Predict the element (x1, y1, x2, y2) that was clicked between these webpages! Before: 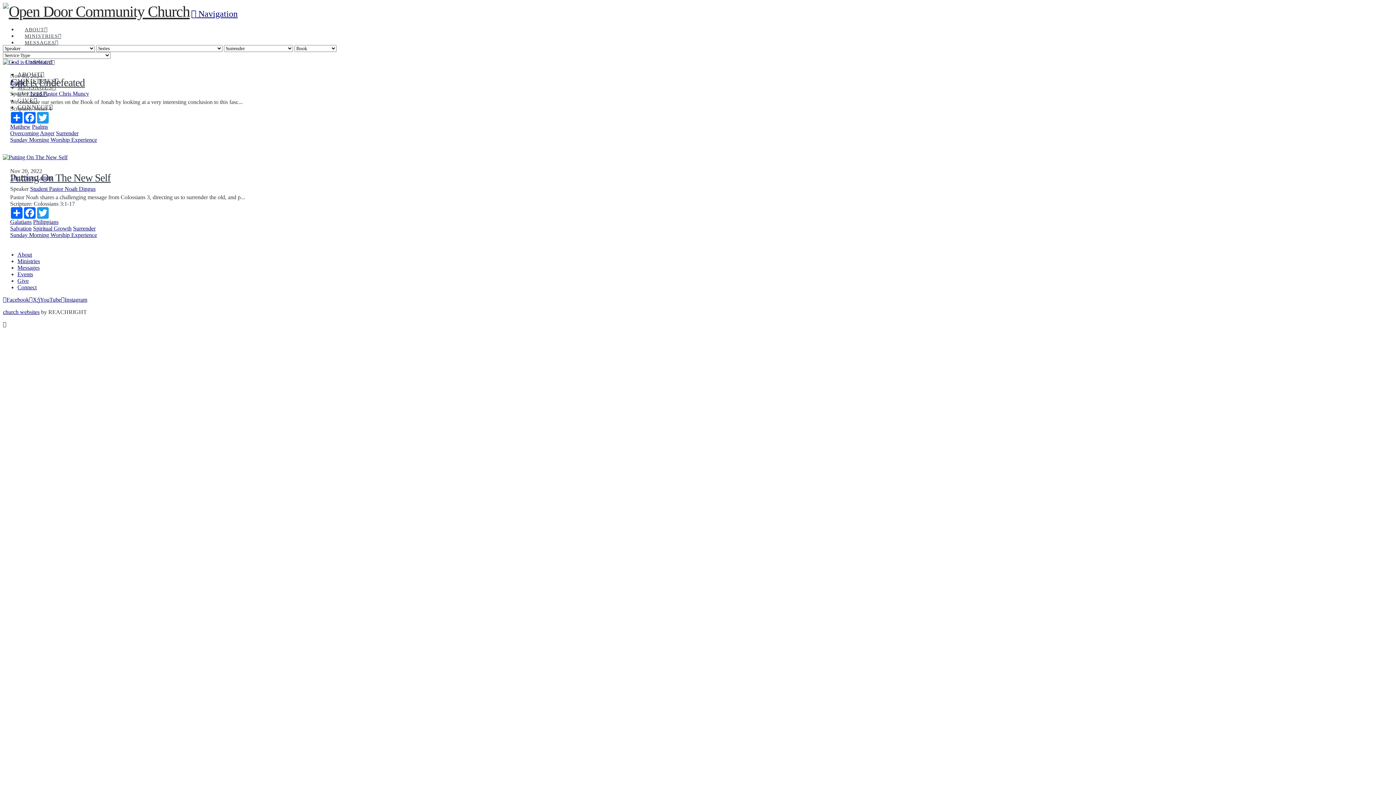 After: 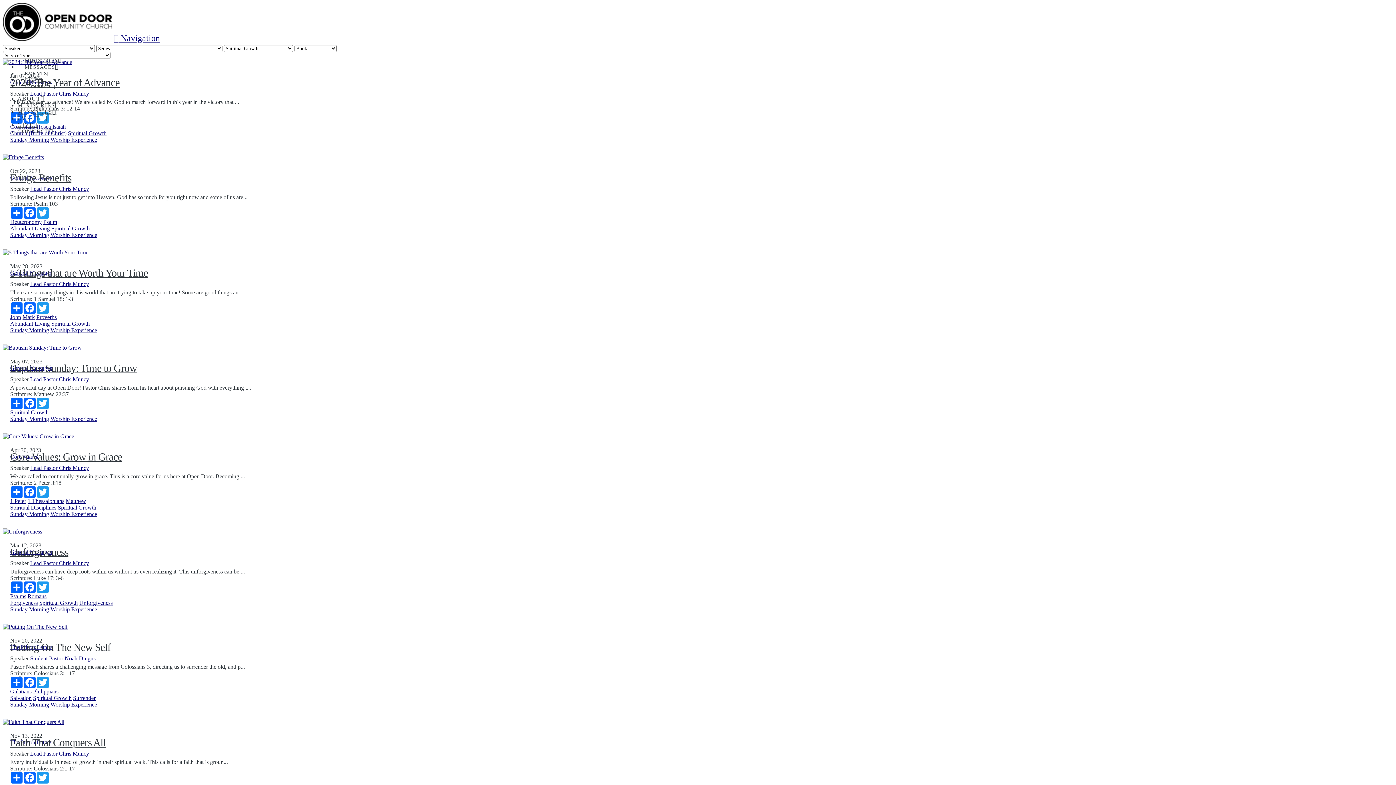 Action: bbox: (33, 225, 71, 231) label: Spiritual Growth